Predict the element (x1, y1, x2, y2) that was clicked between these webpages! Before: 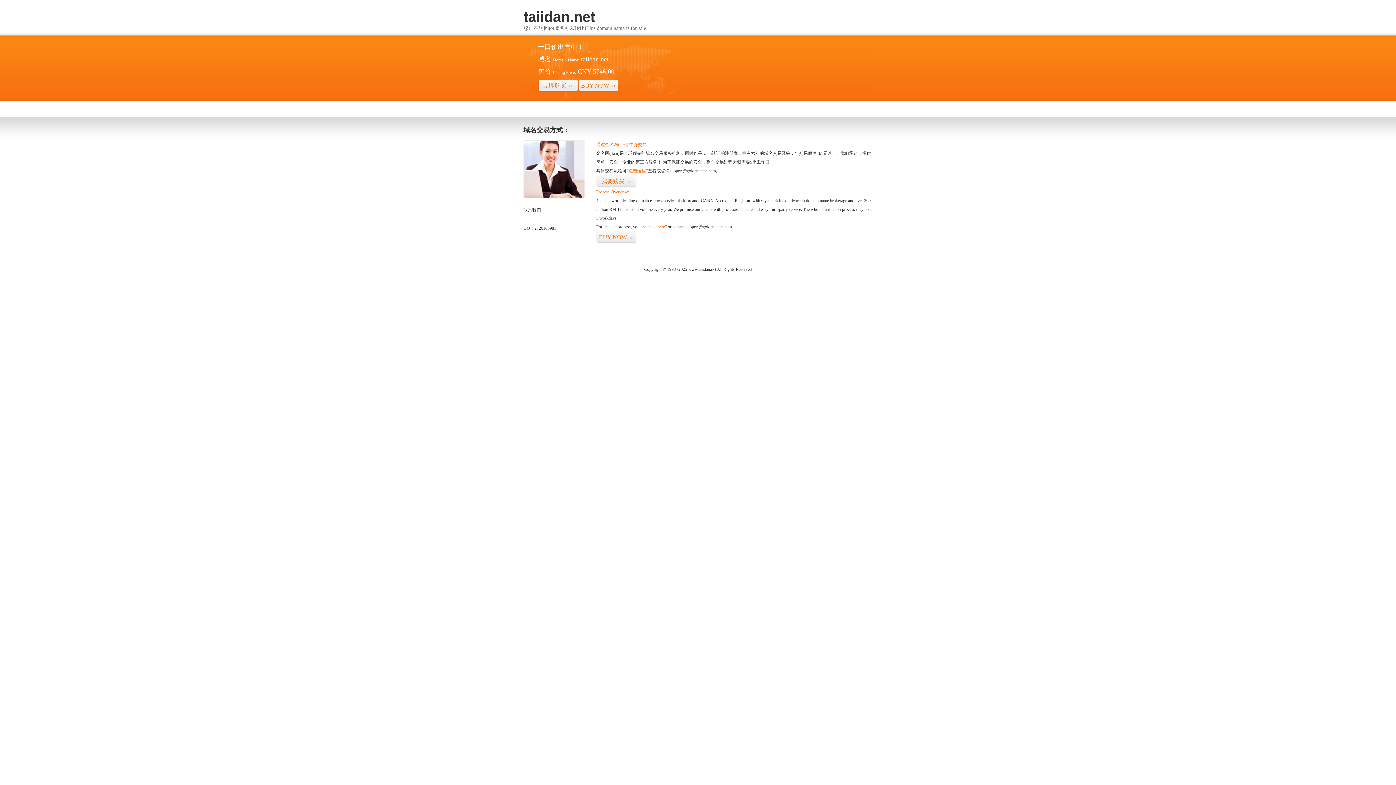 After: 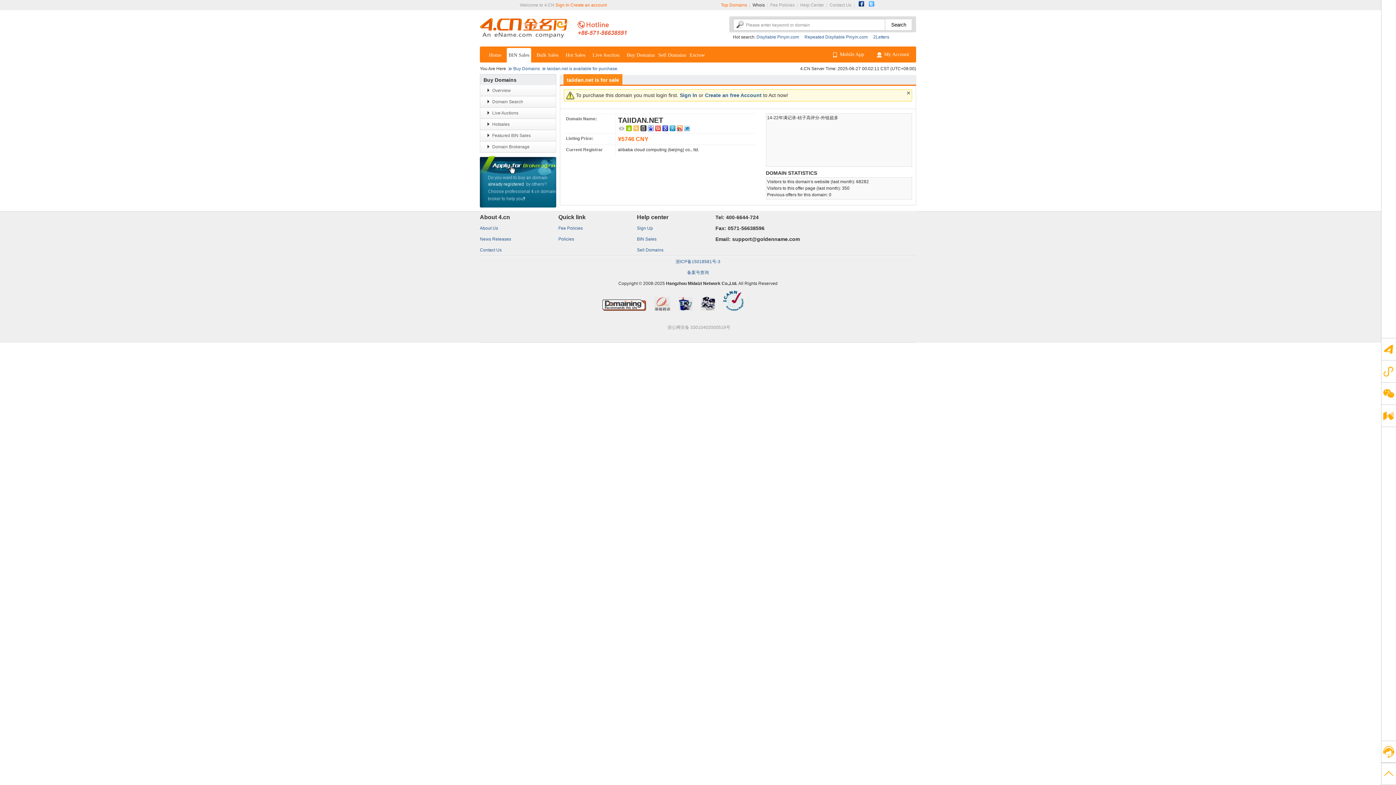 Action: bbox: (647, 224, 666, 229) label: “visit here”